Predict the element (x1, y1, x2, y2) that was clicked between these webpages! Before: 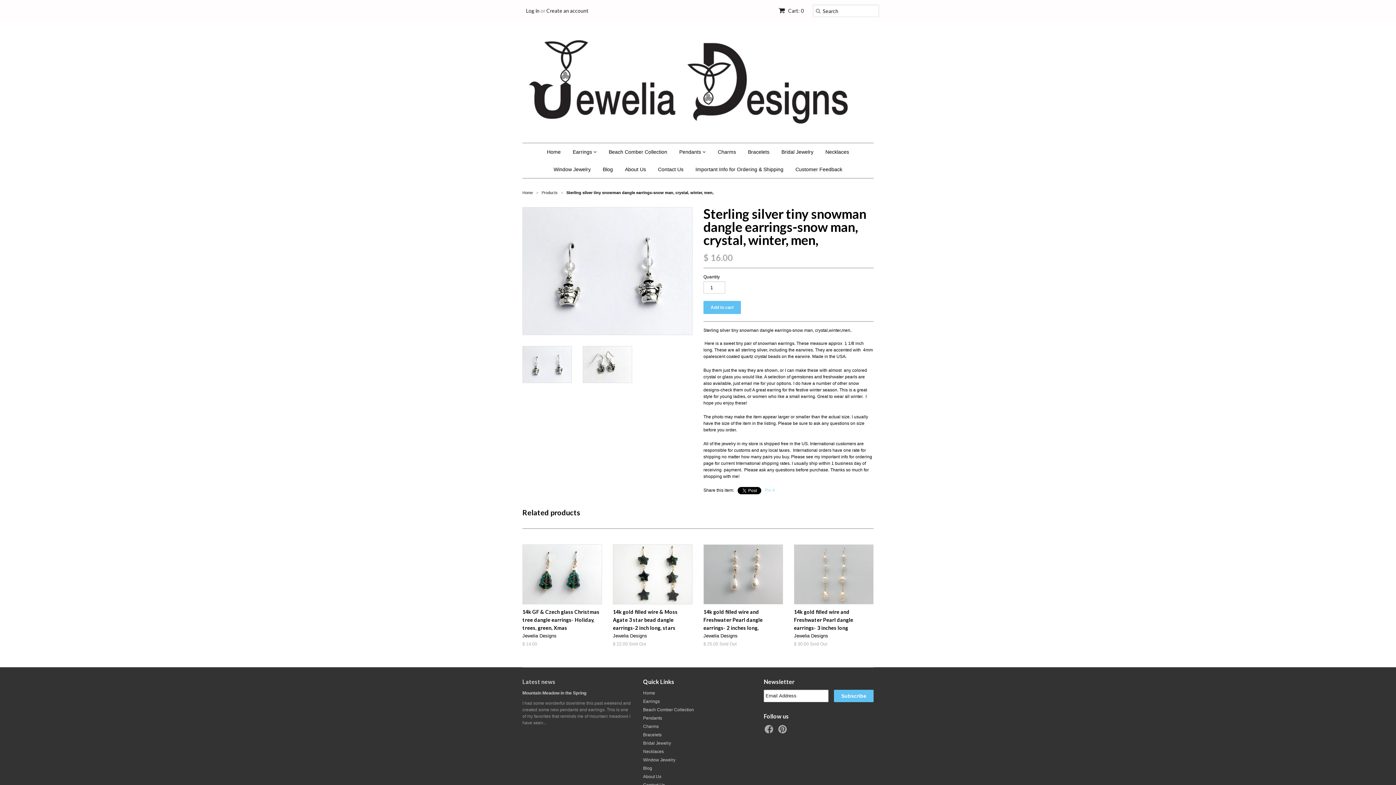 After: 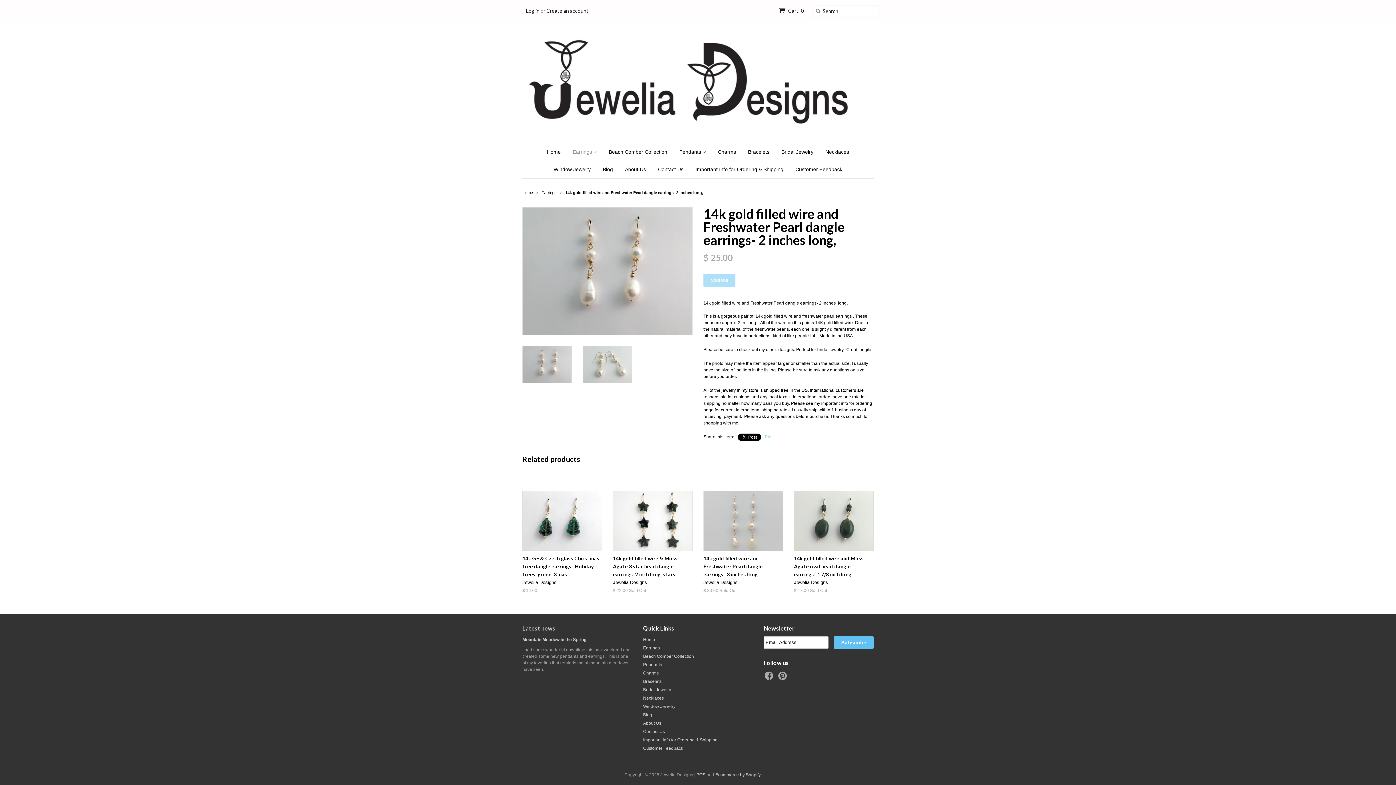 Action: label: 14k gold filled wire and Freshwater Pearl dangle earrings- 2 inches long,
Jewelia Designs
$ 25.00 Sold Out bbox: (703, 606, 783, 649)